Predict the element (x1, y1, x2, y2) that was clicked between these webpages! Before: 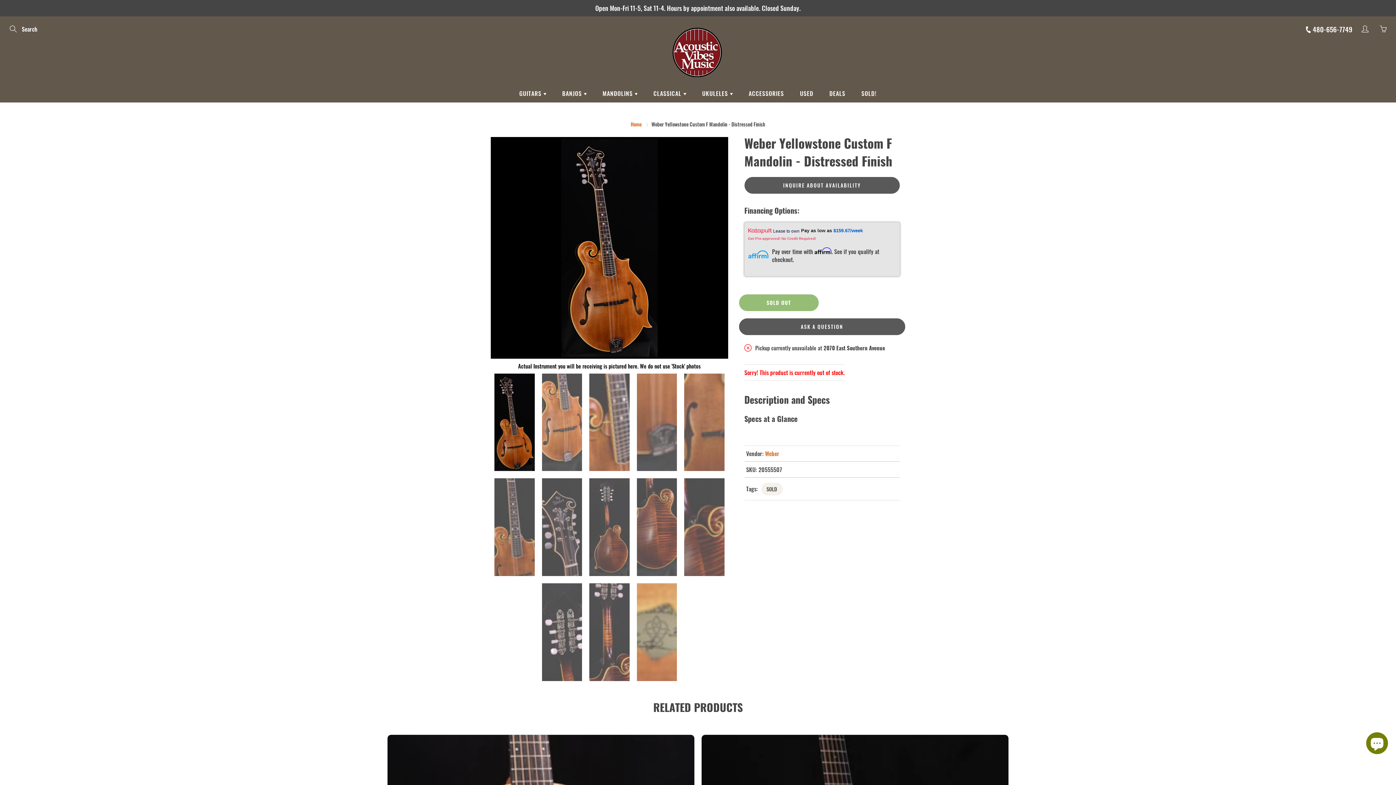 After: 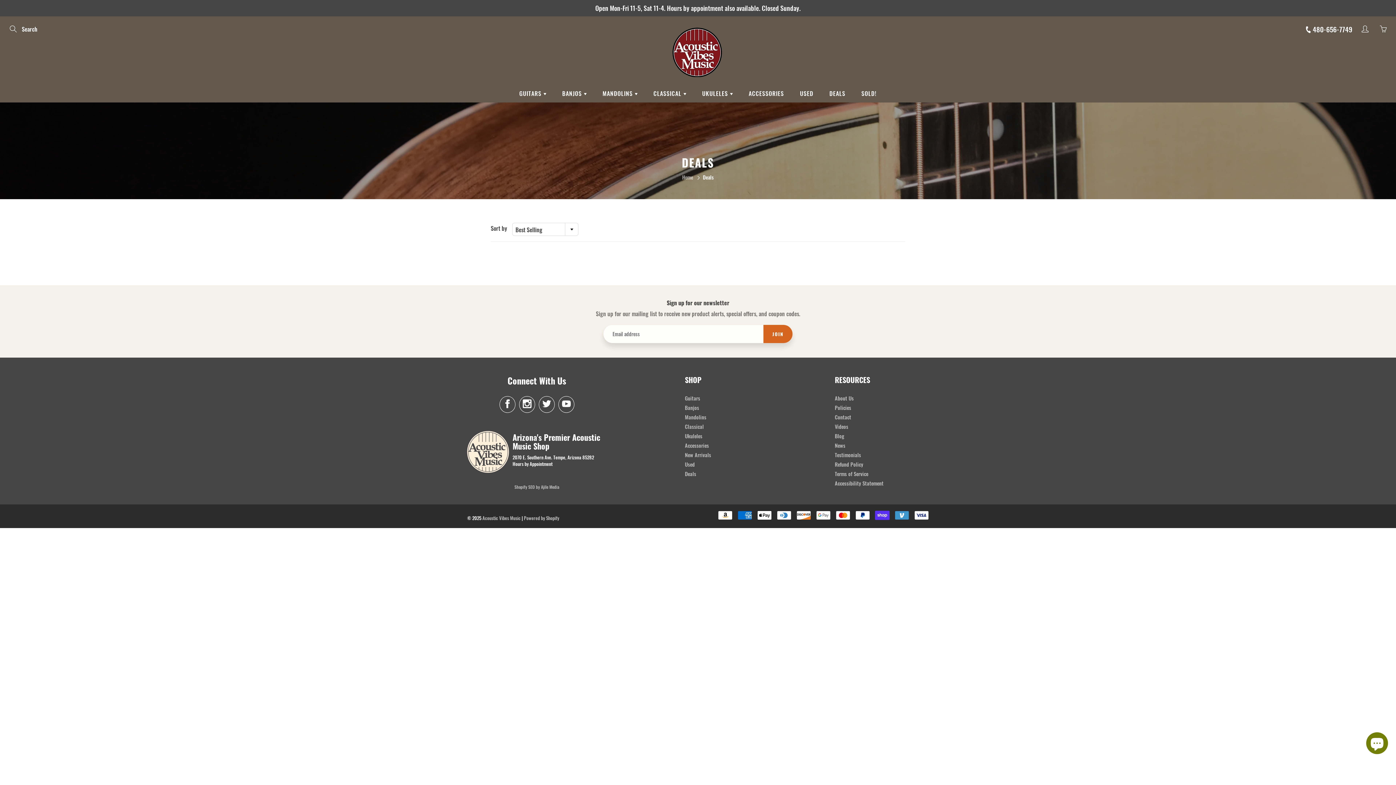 Action: bbox: (822, 84, 852, 102) label: DEALS